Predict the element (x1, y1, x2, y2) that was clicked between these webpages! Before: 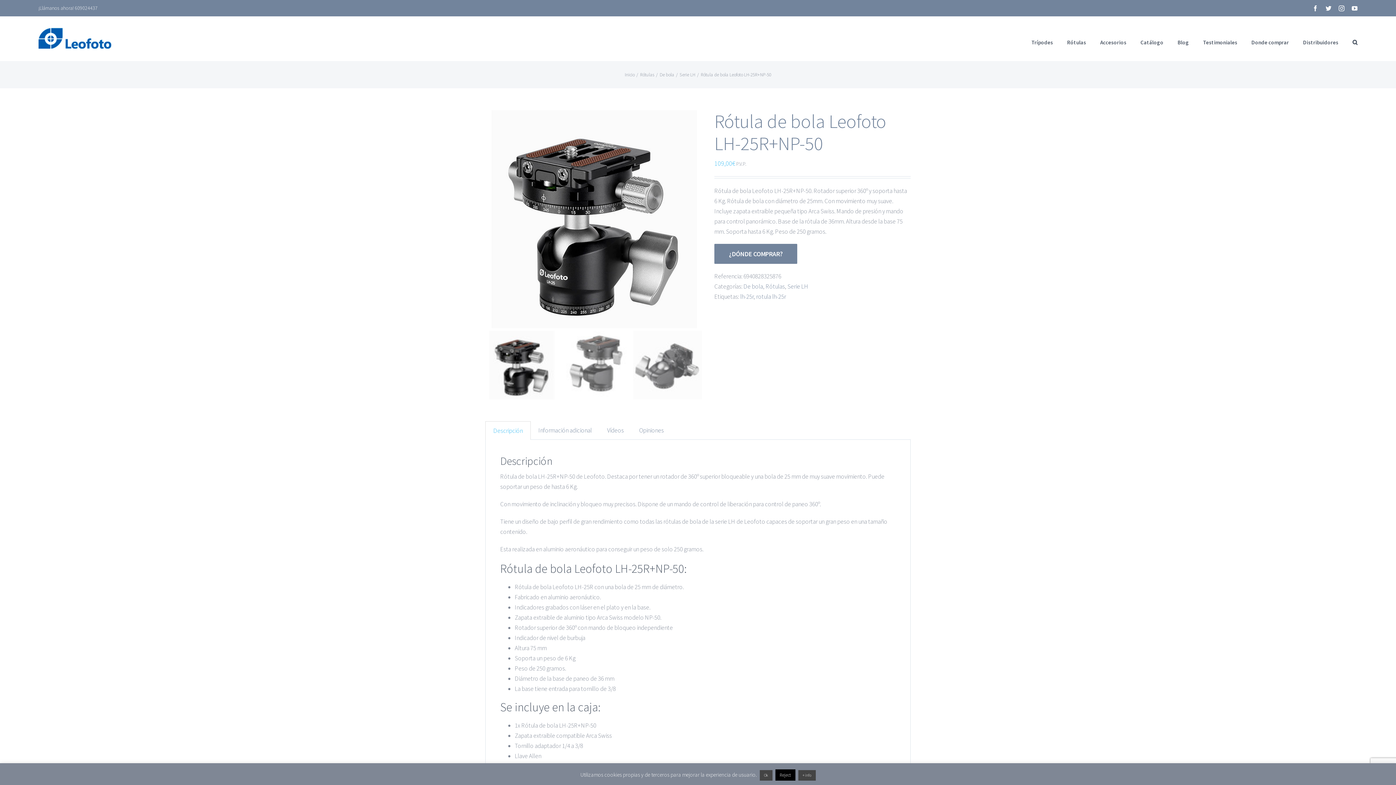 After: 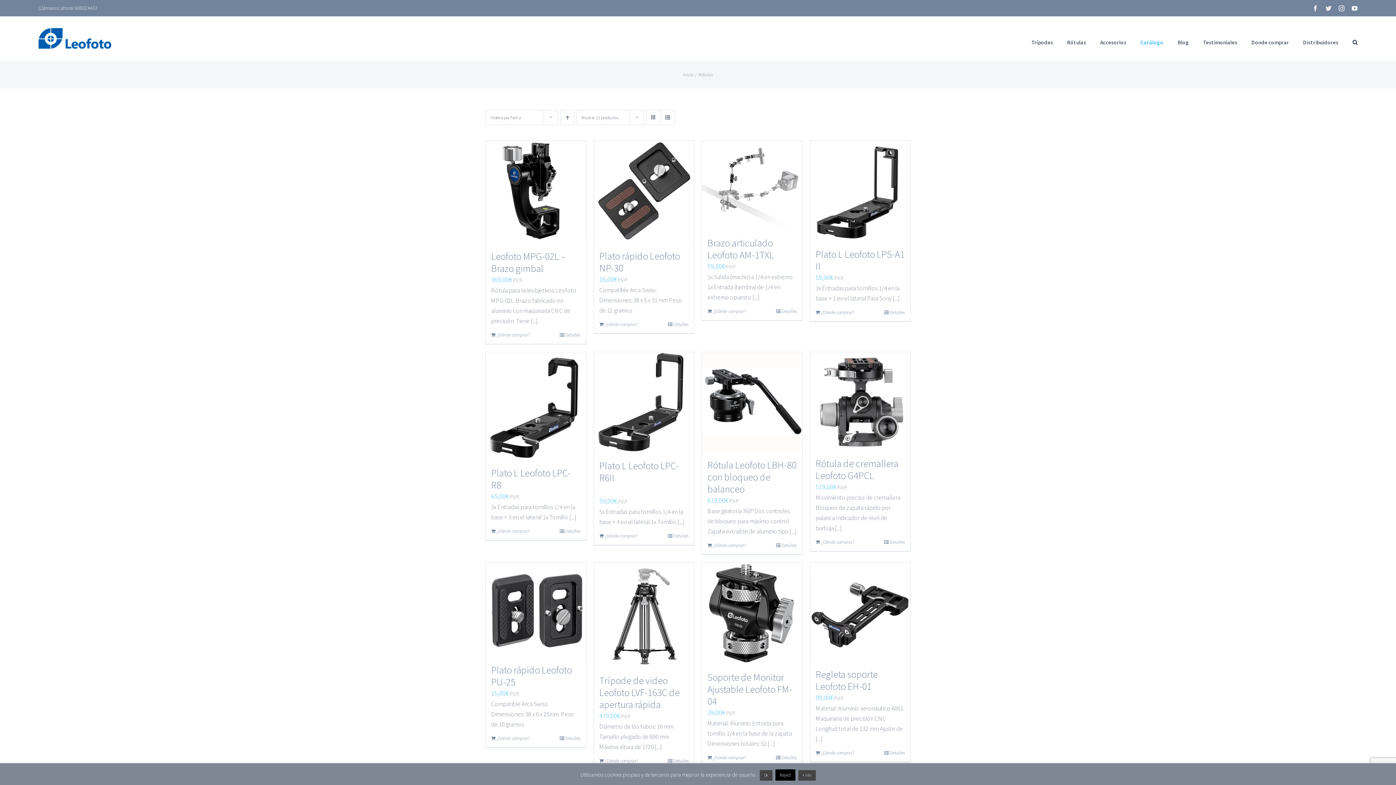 Action: bbox: (765, 282, 785, 290) label: Rótulas